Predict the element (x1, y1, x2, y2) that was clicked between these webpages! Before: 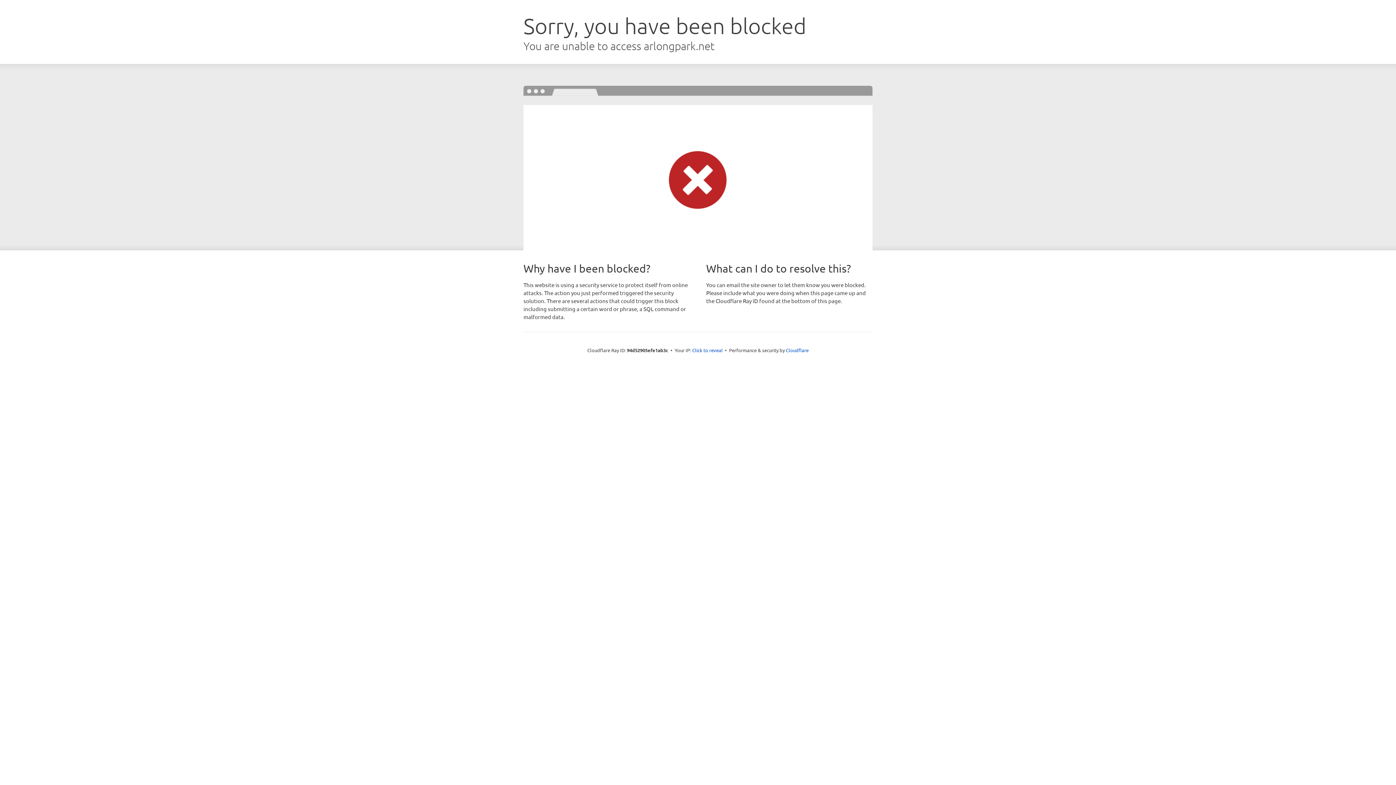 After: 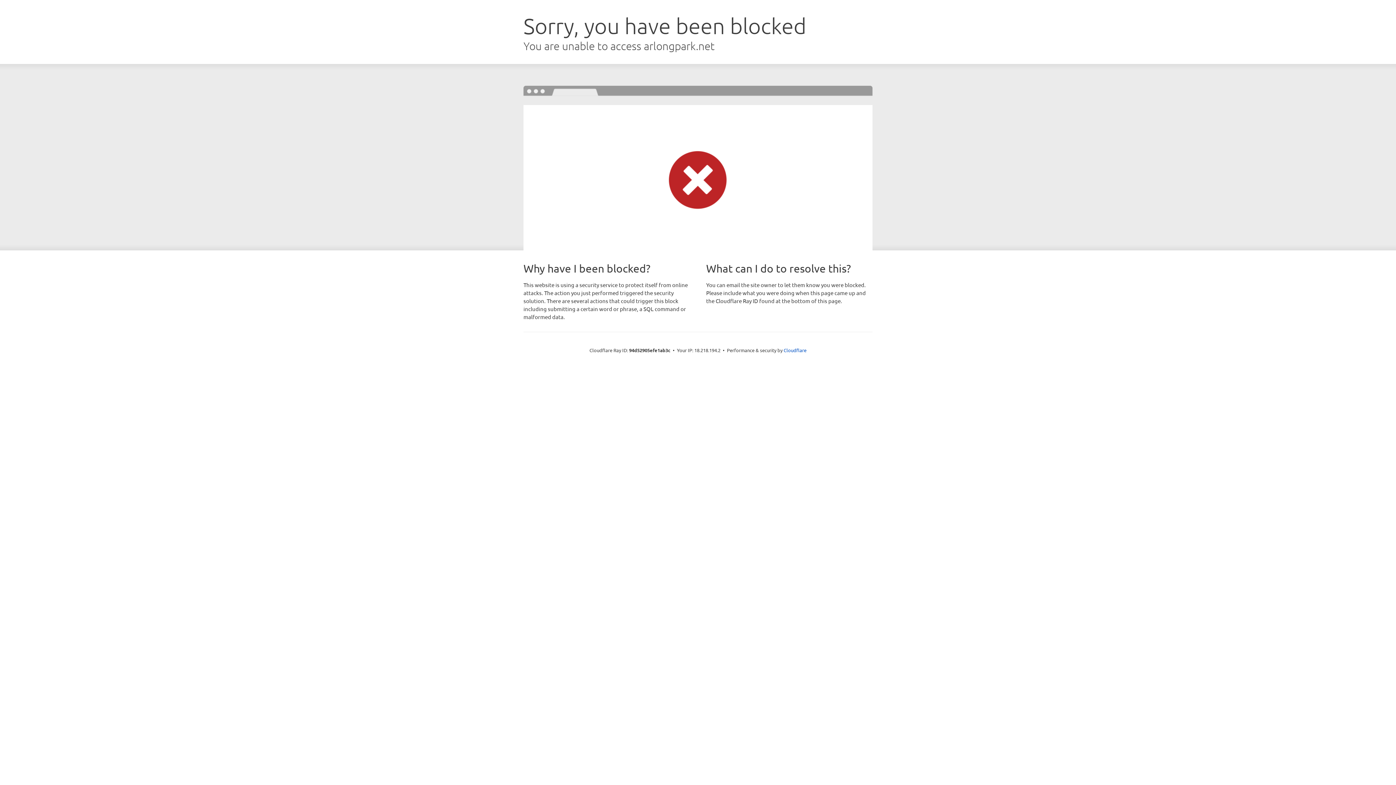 Action: bbox: (692, 346, 722, 353) label: Click to reveal